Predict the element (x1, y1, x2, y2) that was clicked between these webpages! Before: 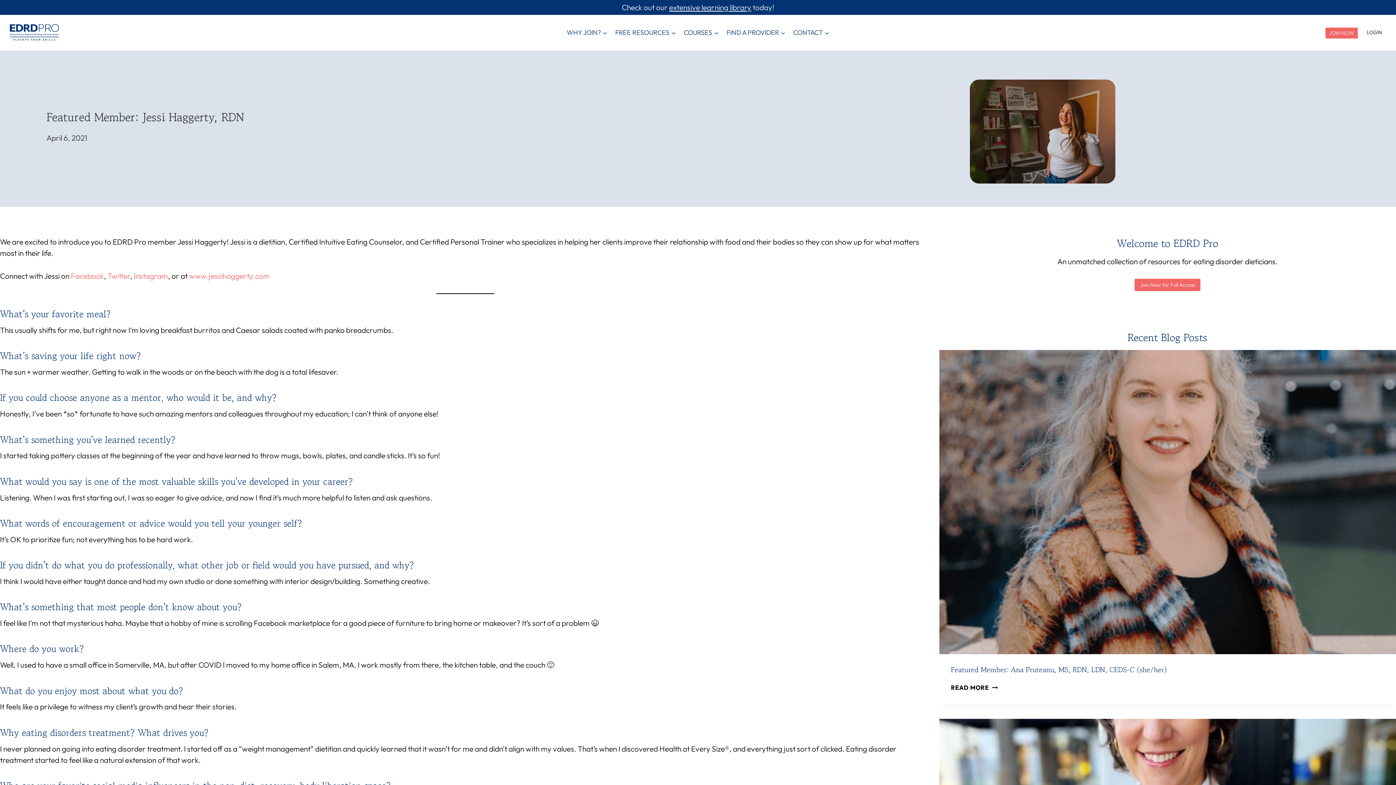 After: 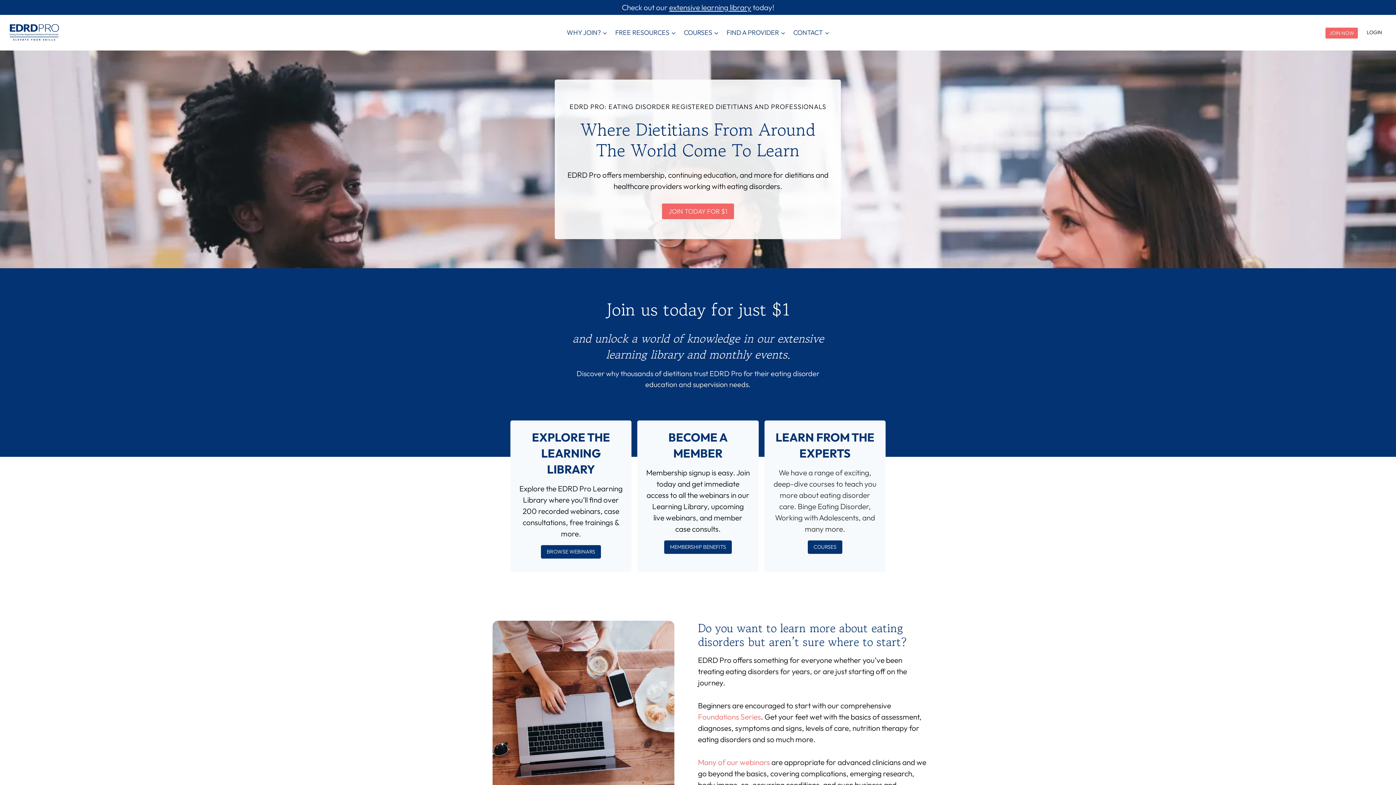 Action: bbox: (8, 22, 59, 42)